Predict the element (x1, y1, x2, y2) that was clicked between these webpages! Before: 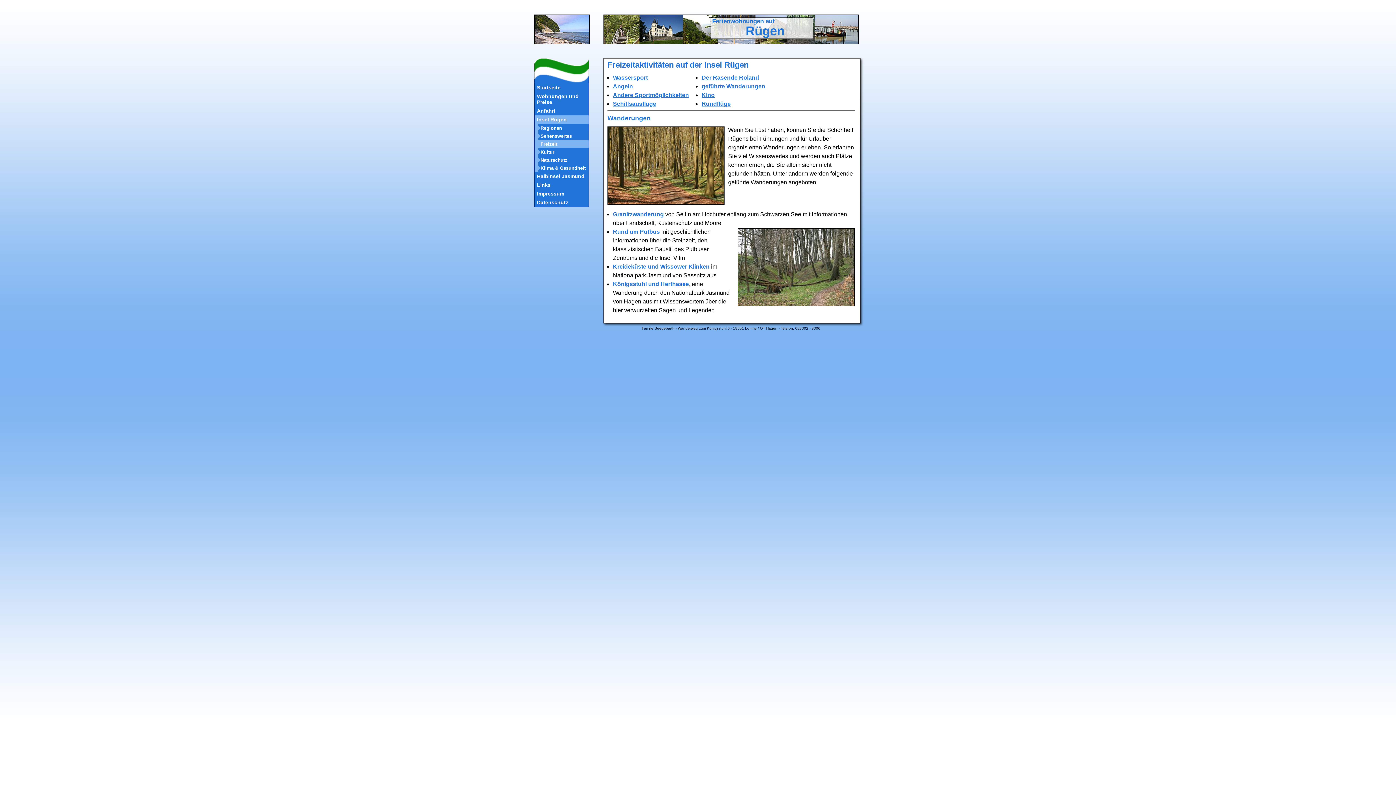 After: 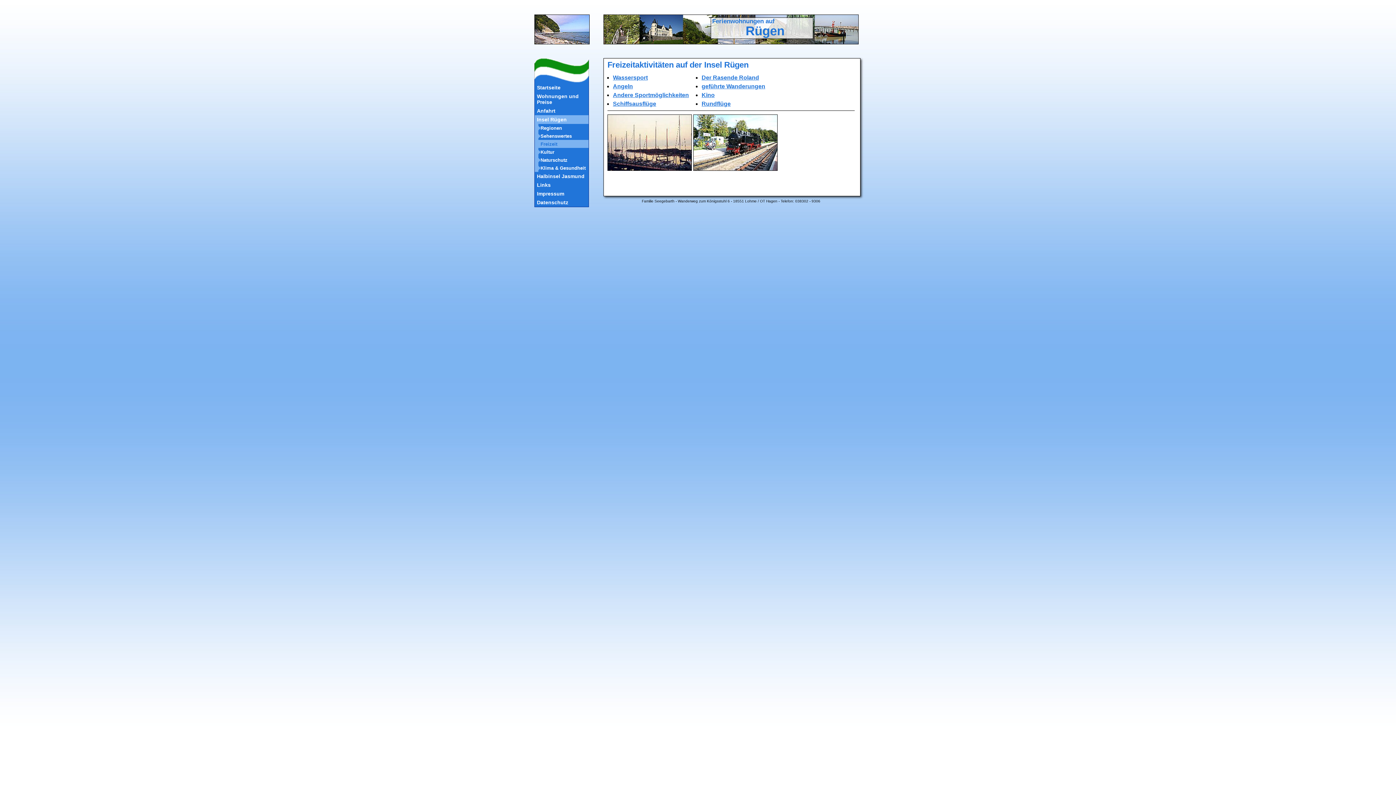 Action: label: Freizeit bbox: (538, 140, 588, 148)